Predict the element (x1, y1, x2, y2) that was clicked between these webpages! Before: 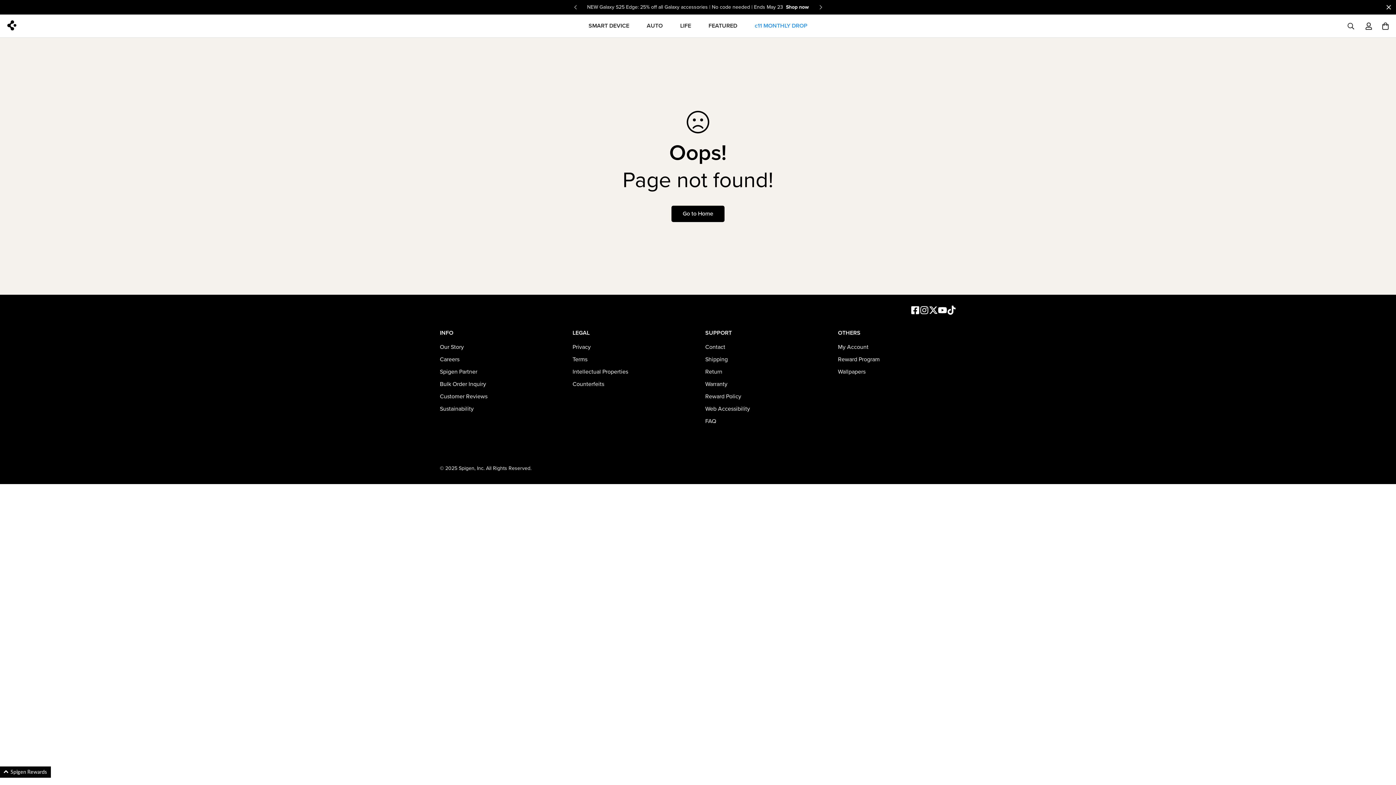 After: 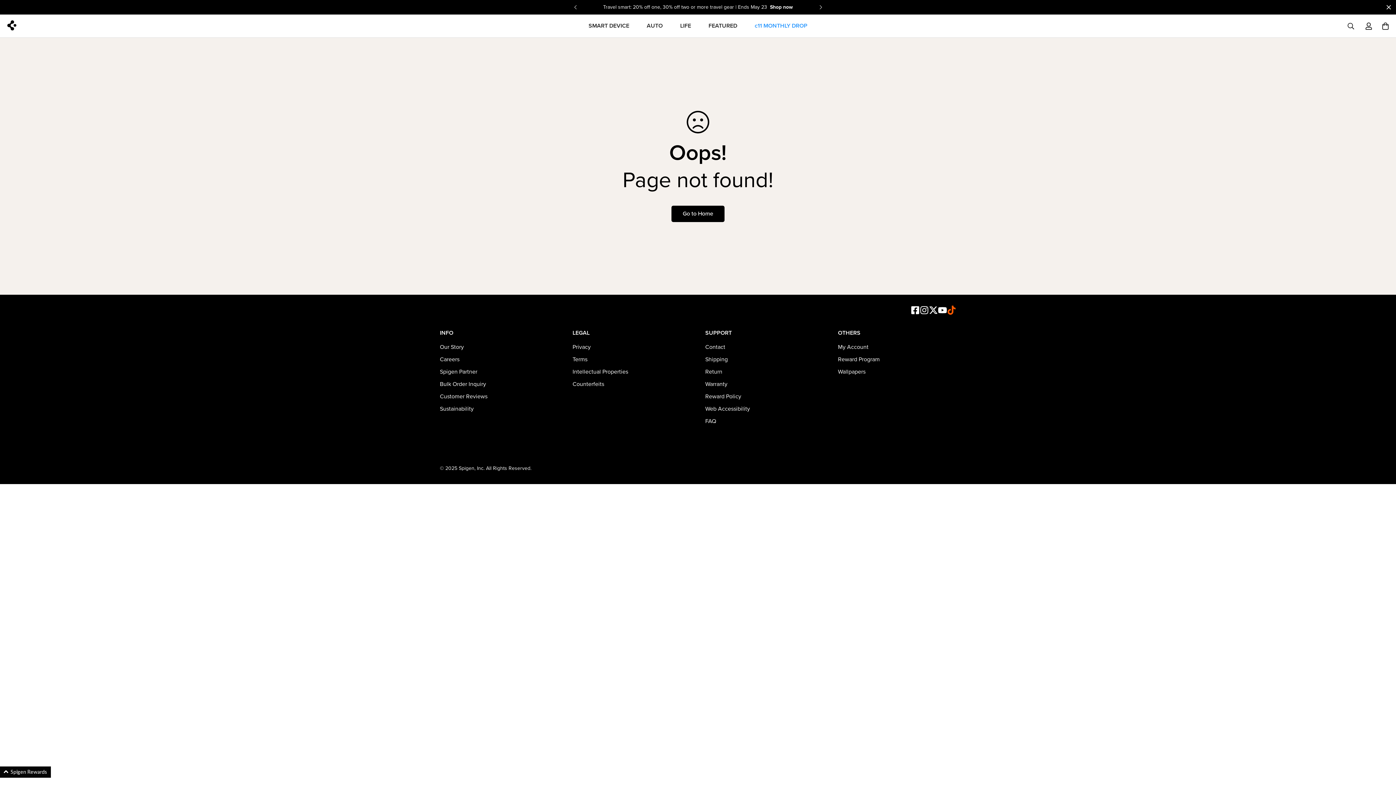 Action: label: Spigen TikTok bbox: (947, 305, 956, 314)